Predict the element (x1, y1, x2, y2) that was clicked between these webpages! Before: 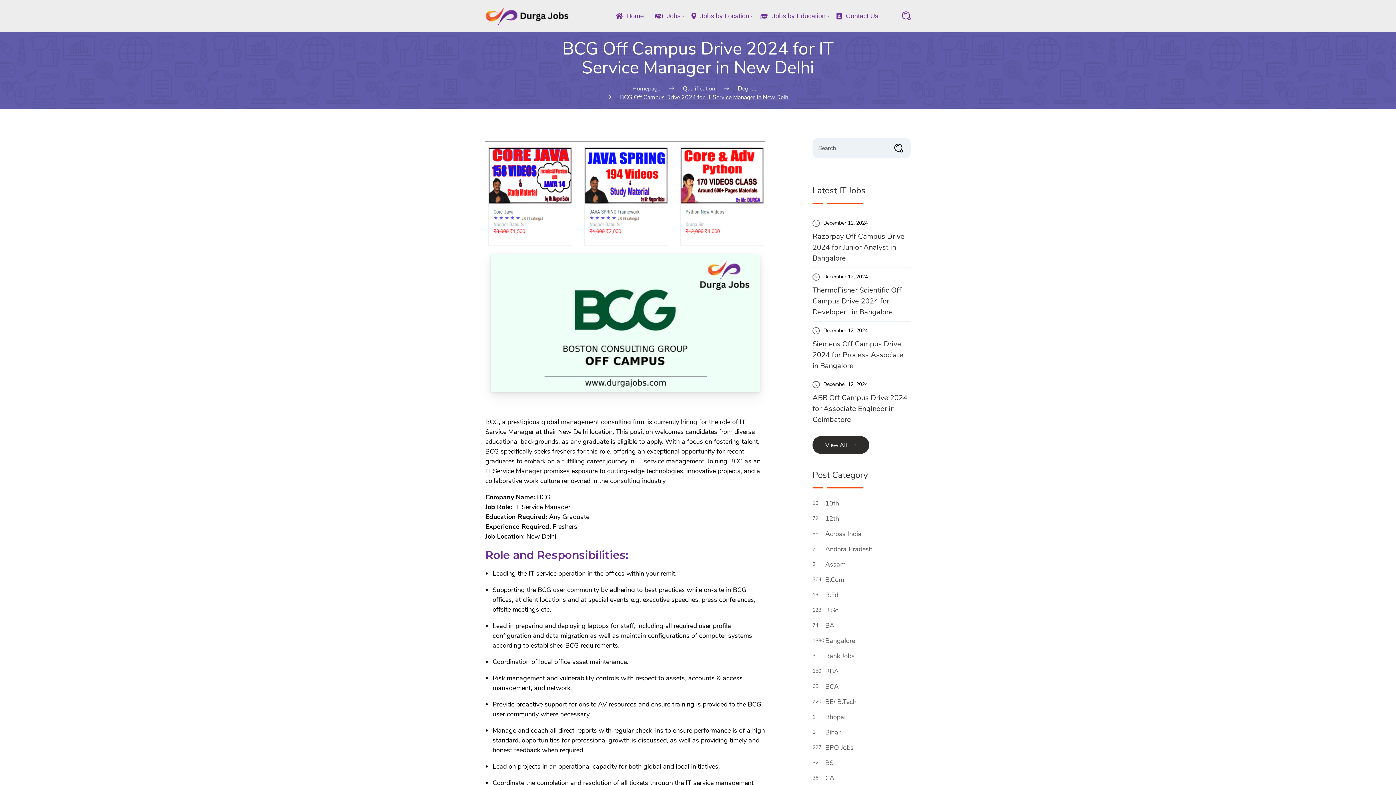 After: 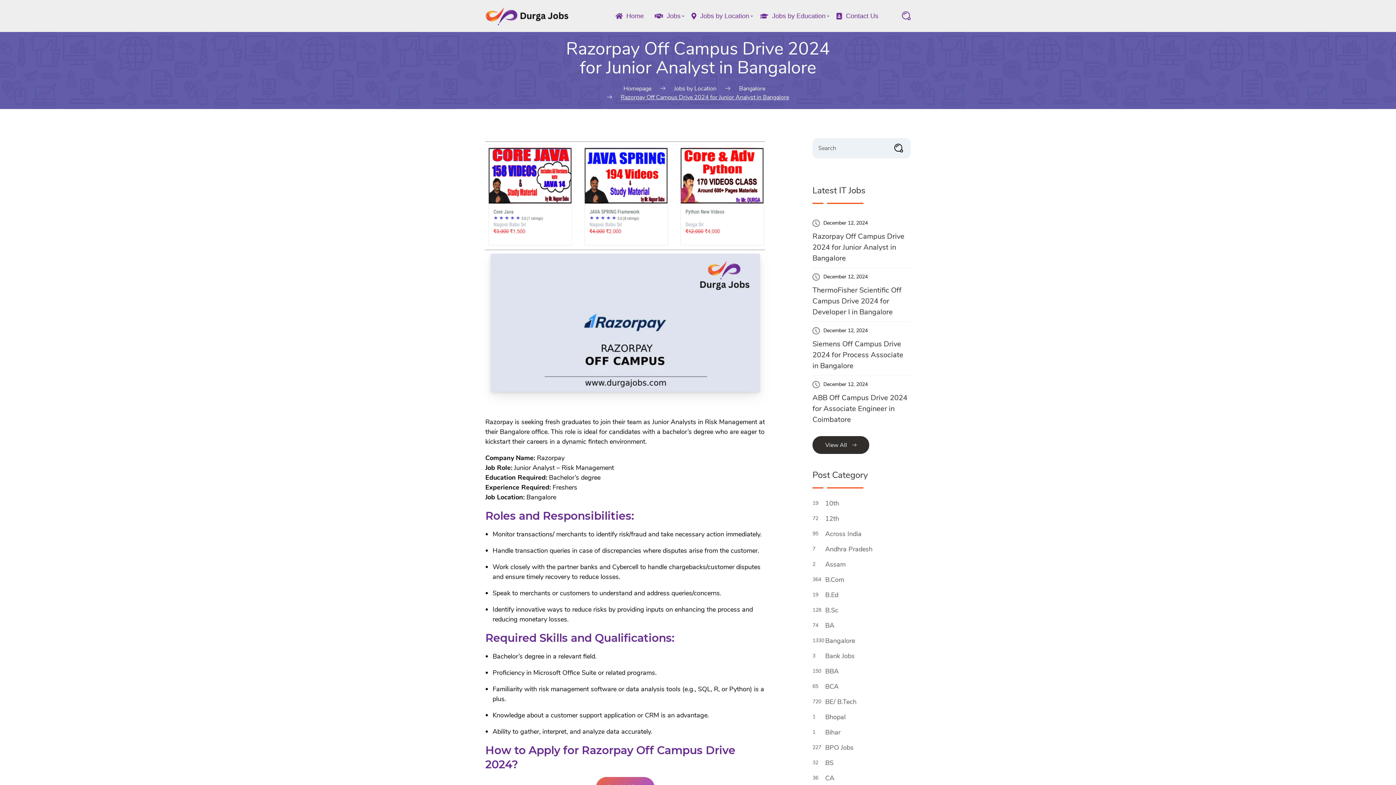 Action: bbox: (812, 231, 904, 263) label: Razorpay Off Campus Drive 2024 for Junior Analyst in Bangalore